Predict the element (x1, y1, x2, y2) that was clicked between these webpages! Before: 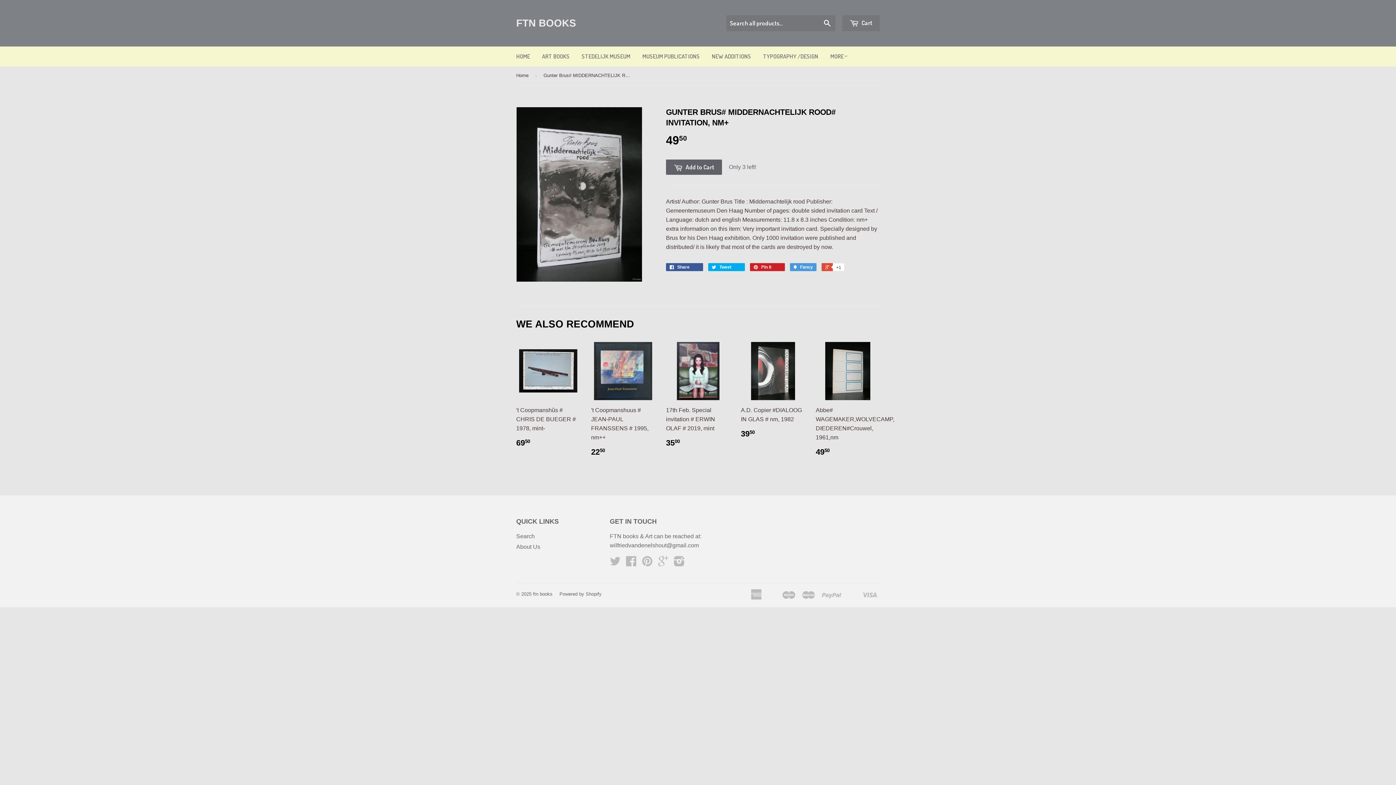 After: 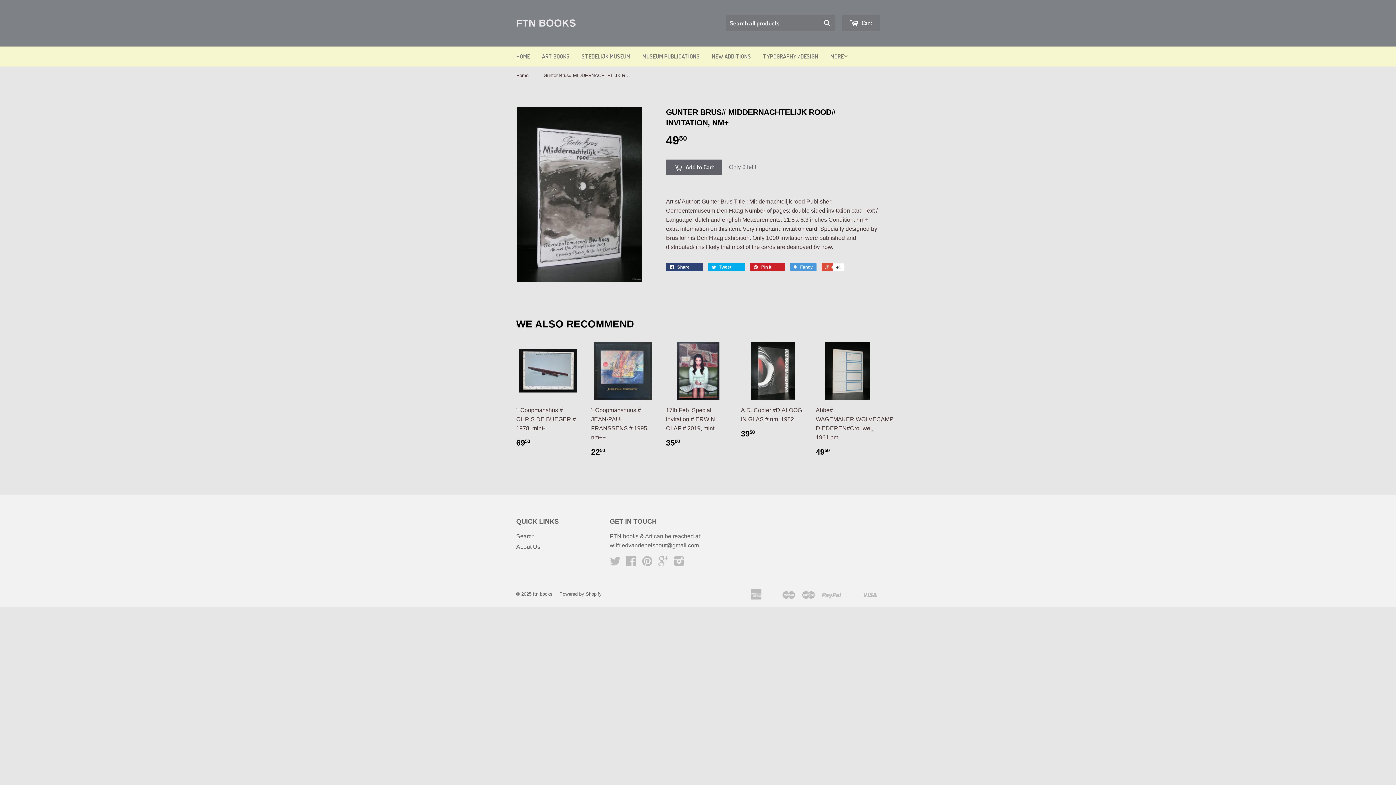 Action: bbox: (666, 263, 703, 271) label:  Share 0